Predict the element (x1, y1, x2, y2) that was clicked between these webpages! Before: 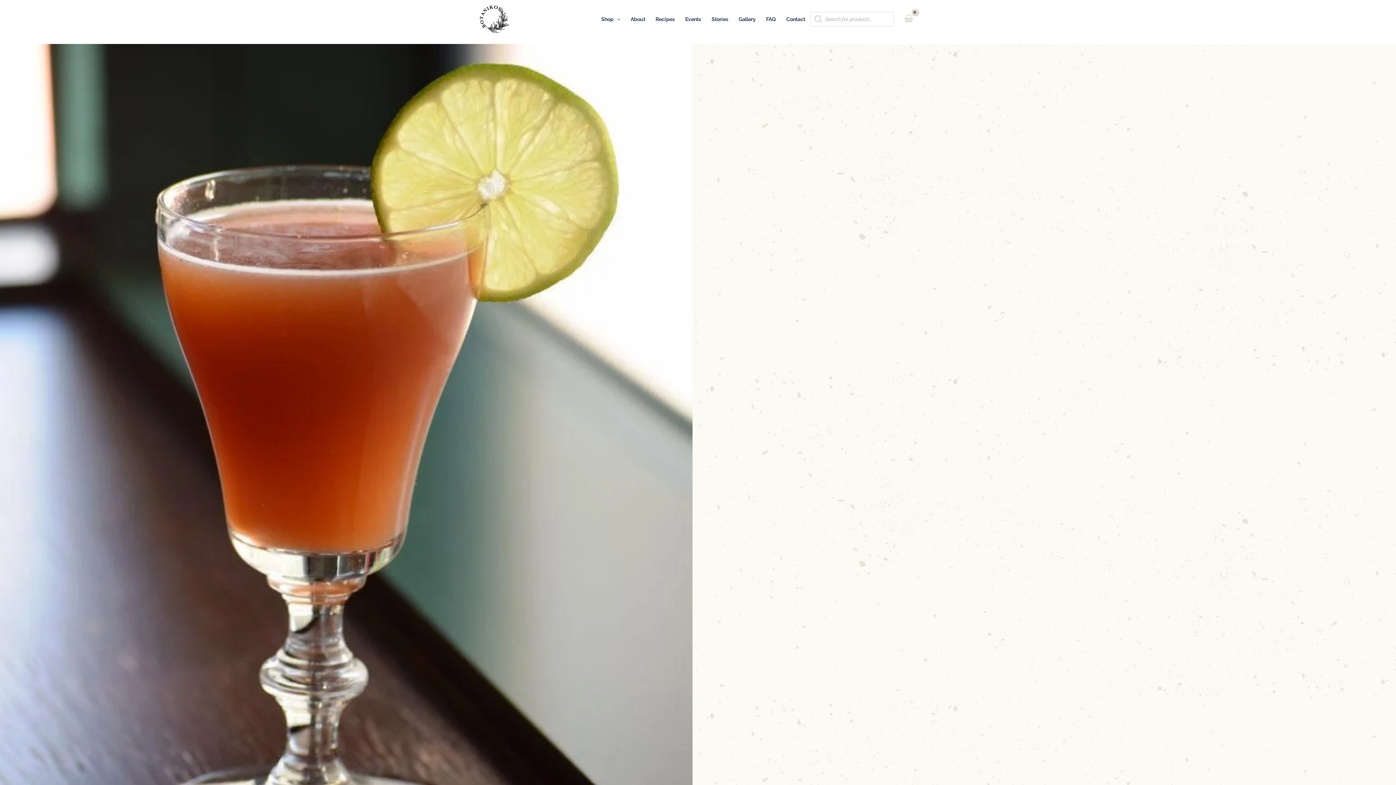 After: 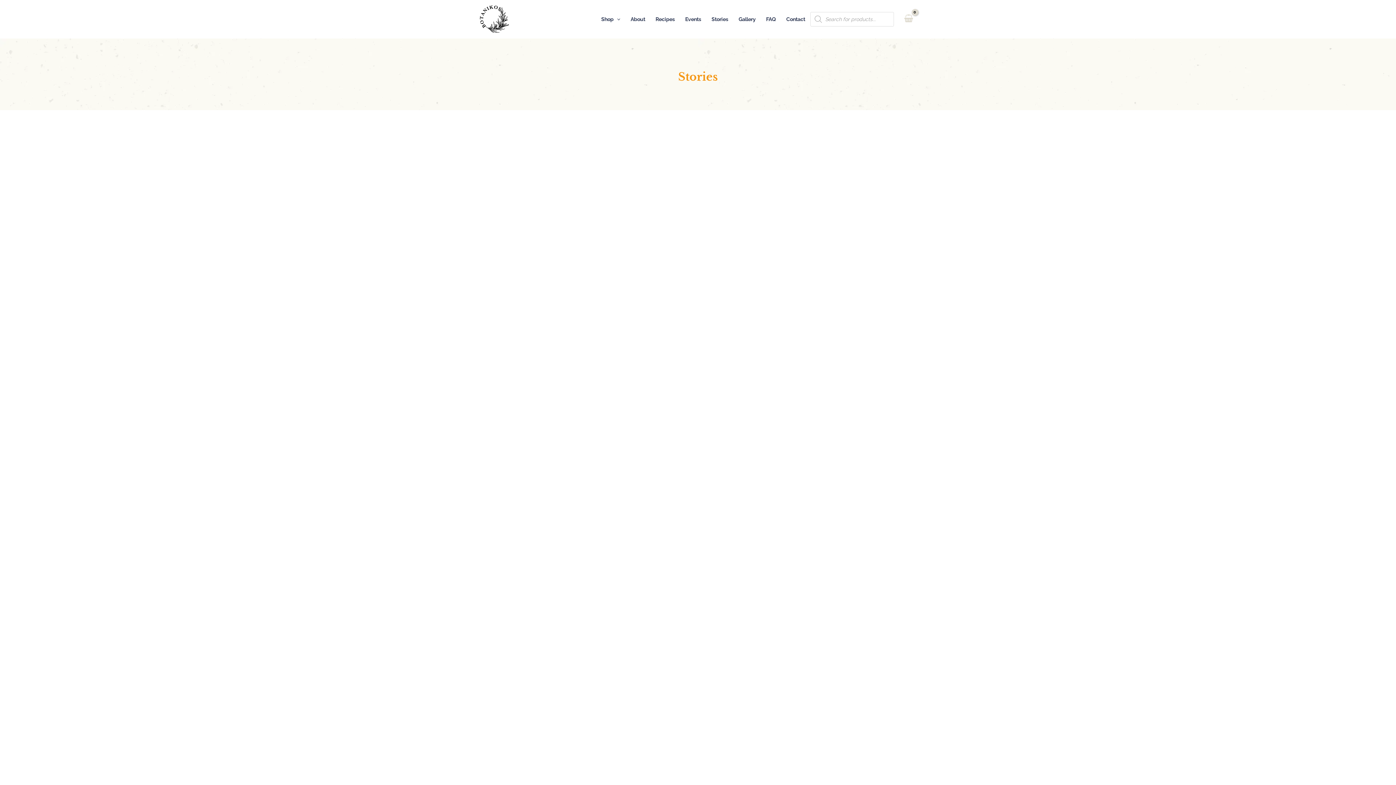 Action: bbox: (706, 6, 733, 31) label: Stories